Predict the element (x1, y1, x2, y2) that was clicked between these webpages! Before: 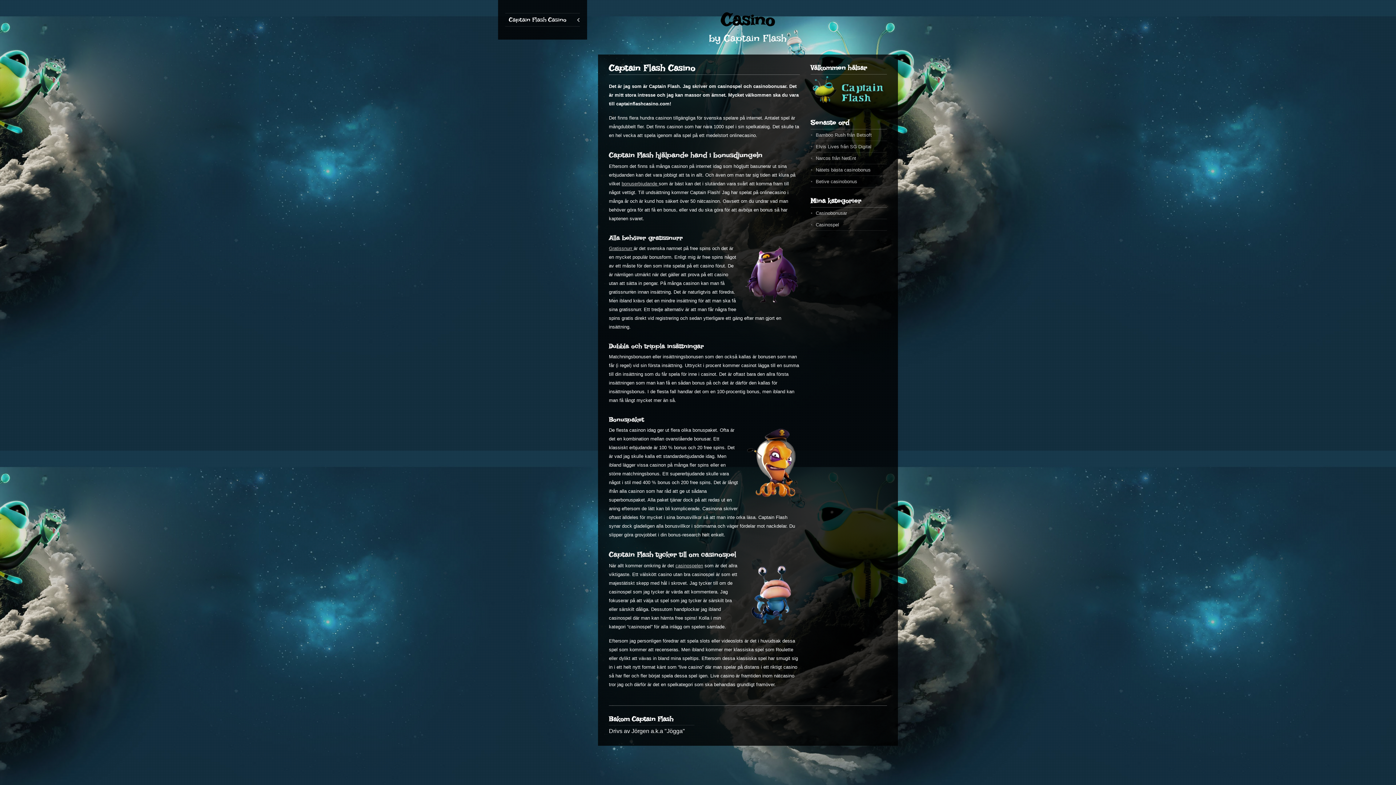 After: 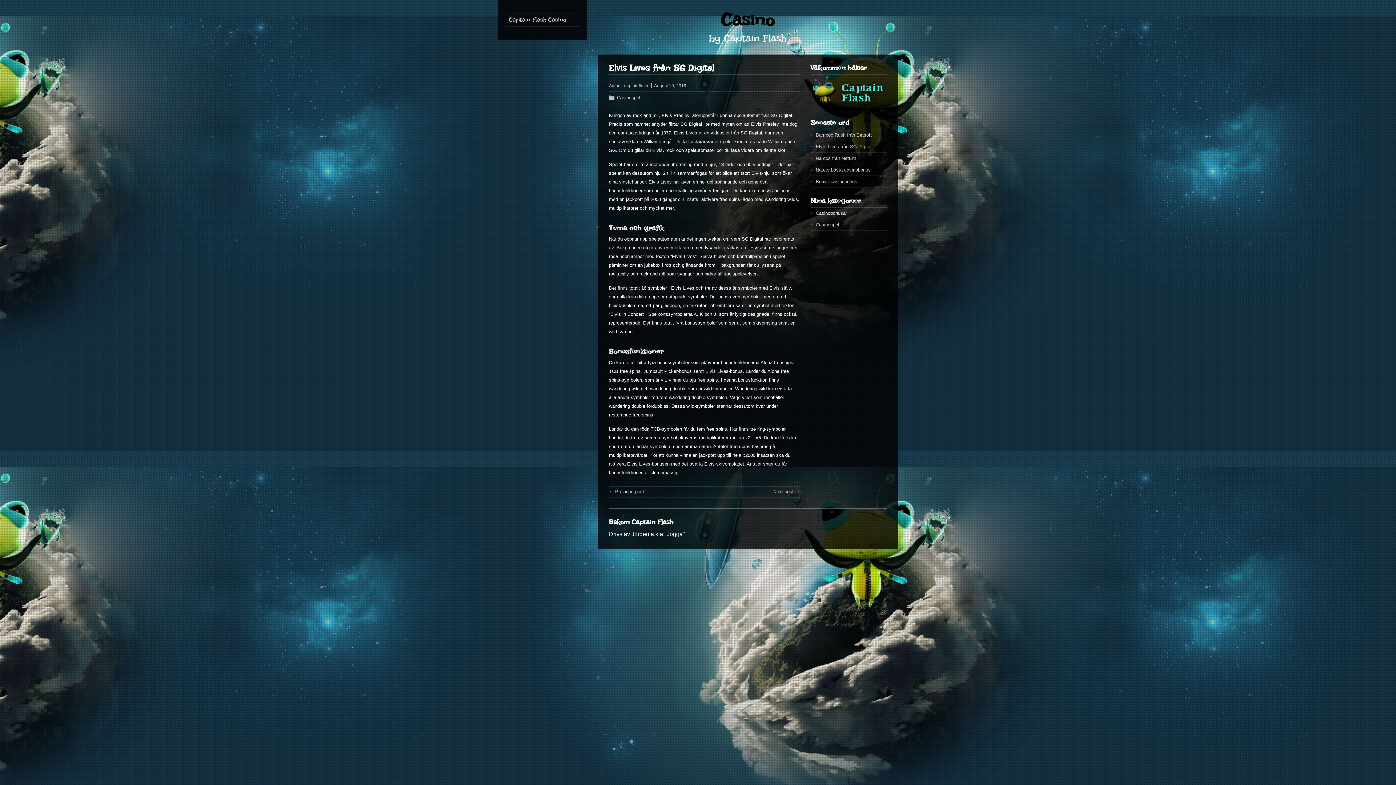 Action: bbox: (816, 144, 871, 149) label: Elvis Lives från SG Digital